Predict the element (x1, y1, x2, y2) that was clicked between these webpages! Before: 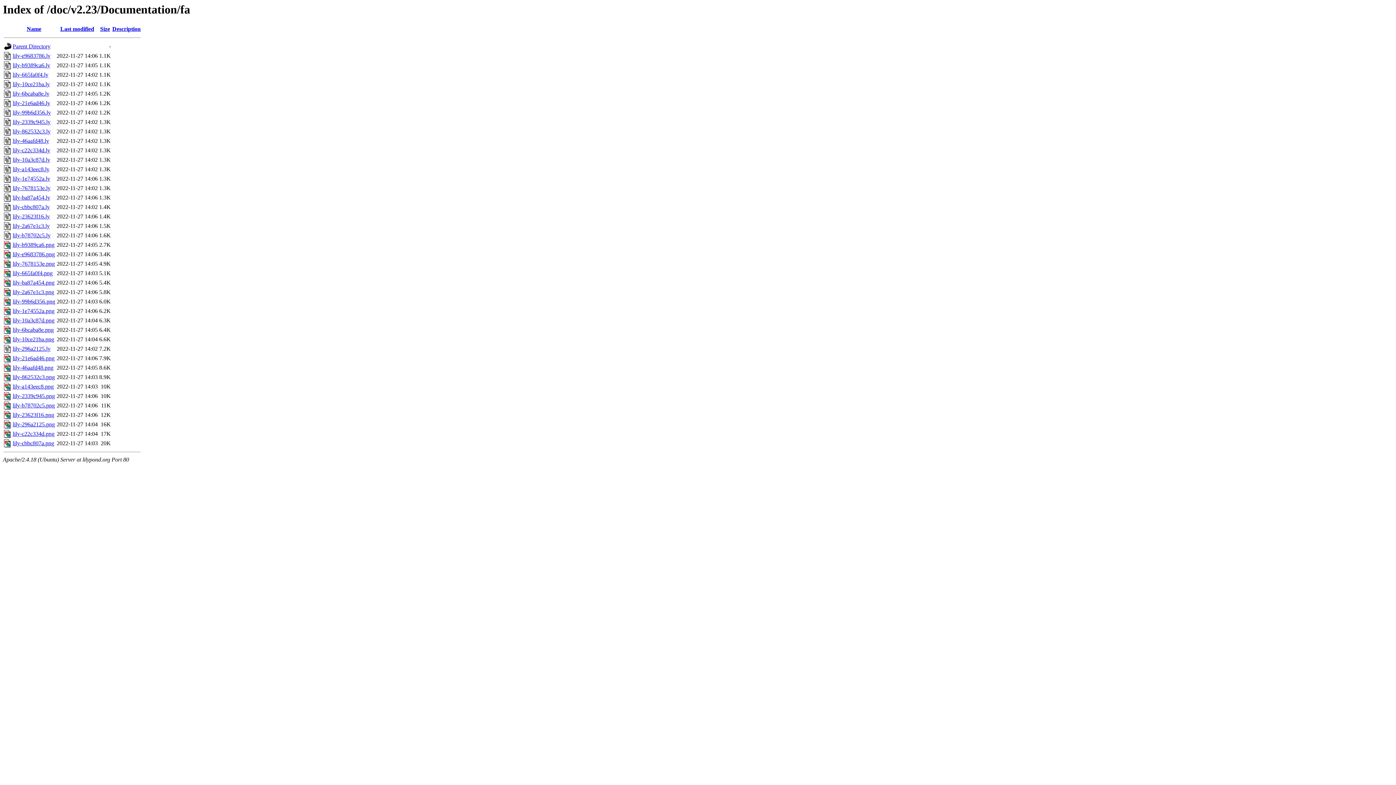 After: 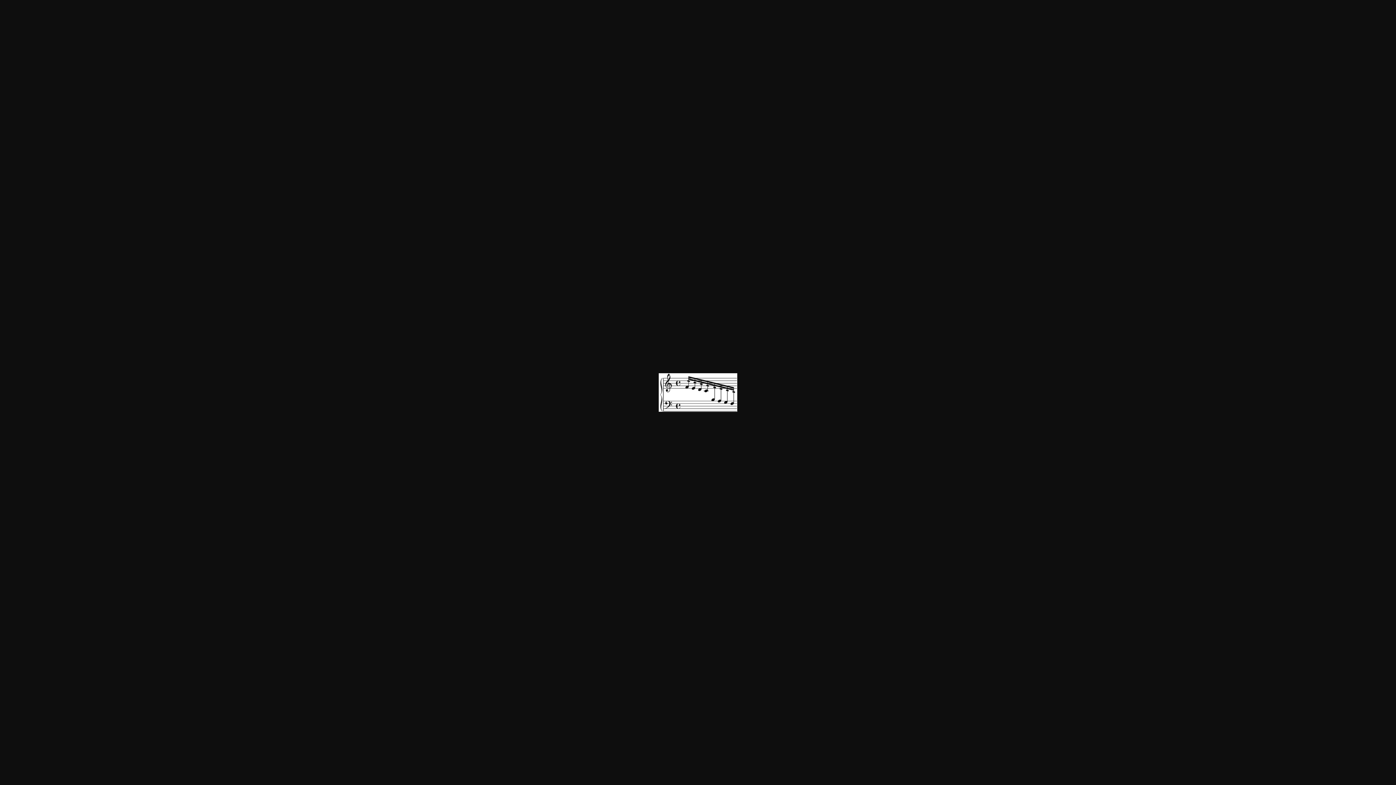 Action: label: lily-862532c3.png bbox: (12, 374, 54, 380)